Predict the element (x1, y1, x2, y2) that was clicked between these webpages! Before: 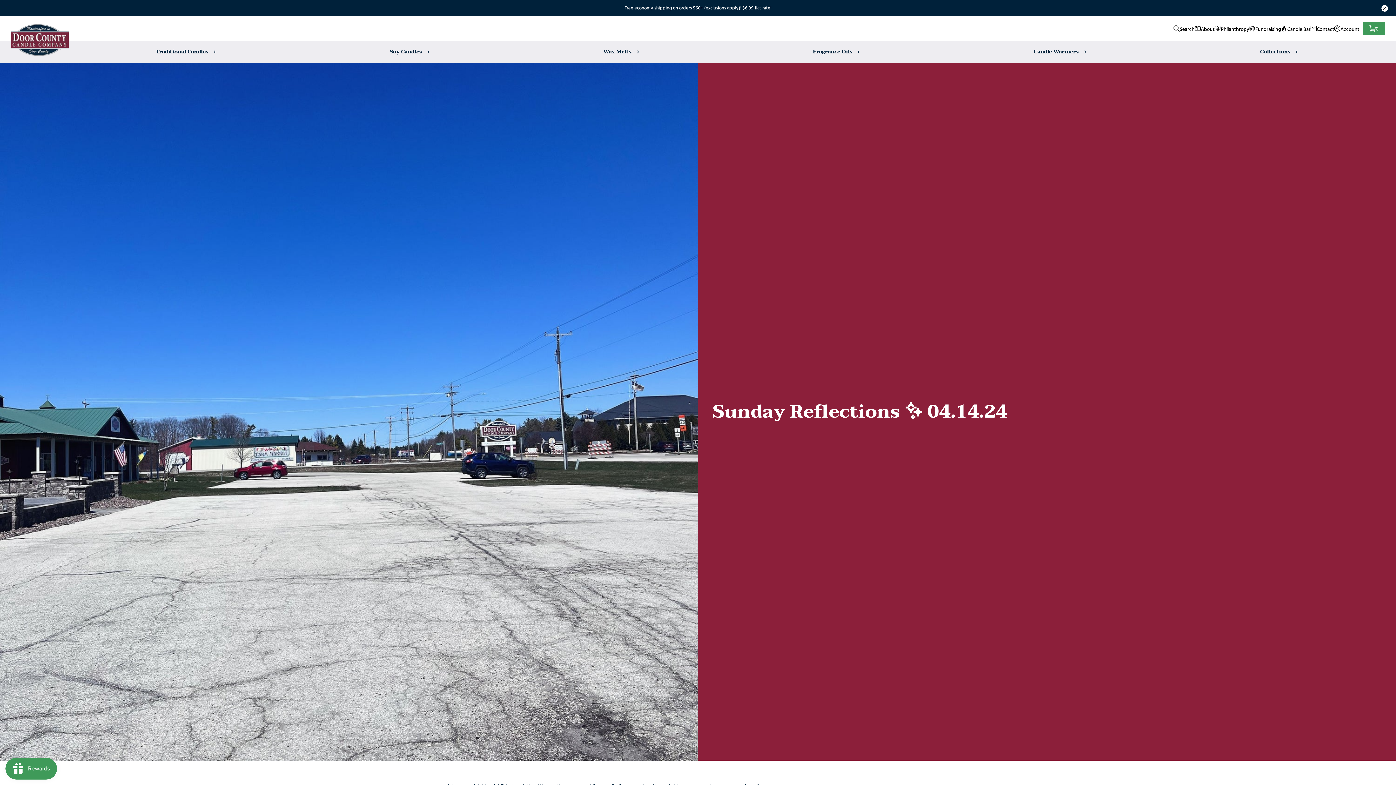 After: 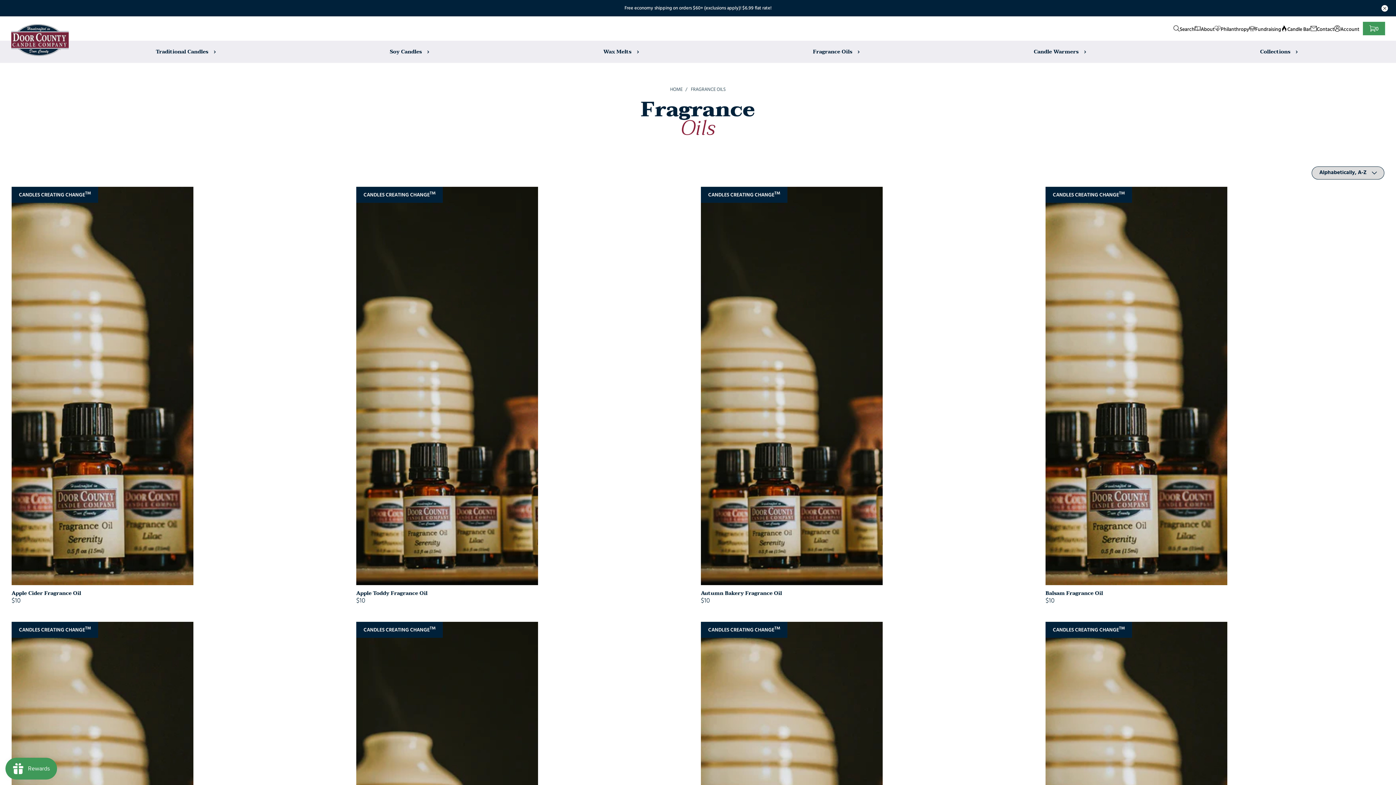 Action: bbox: (813, 47, 860, 56) label: Desktop menu Fragrance Oils